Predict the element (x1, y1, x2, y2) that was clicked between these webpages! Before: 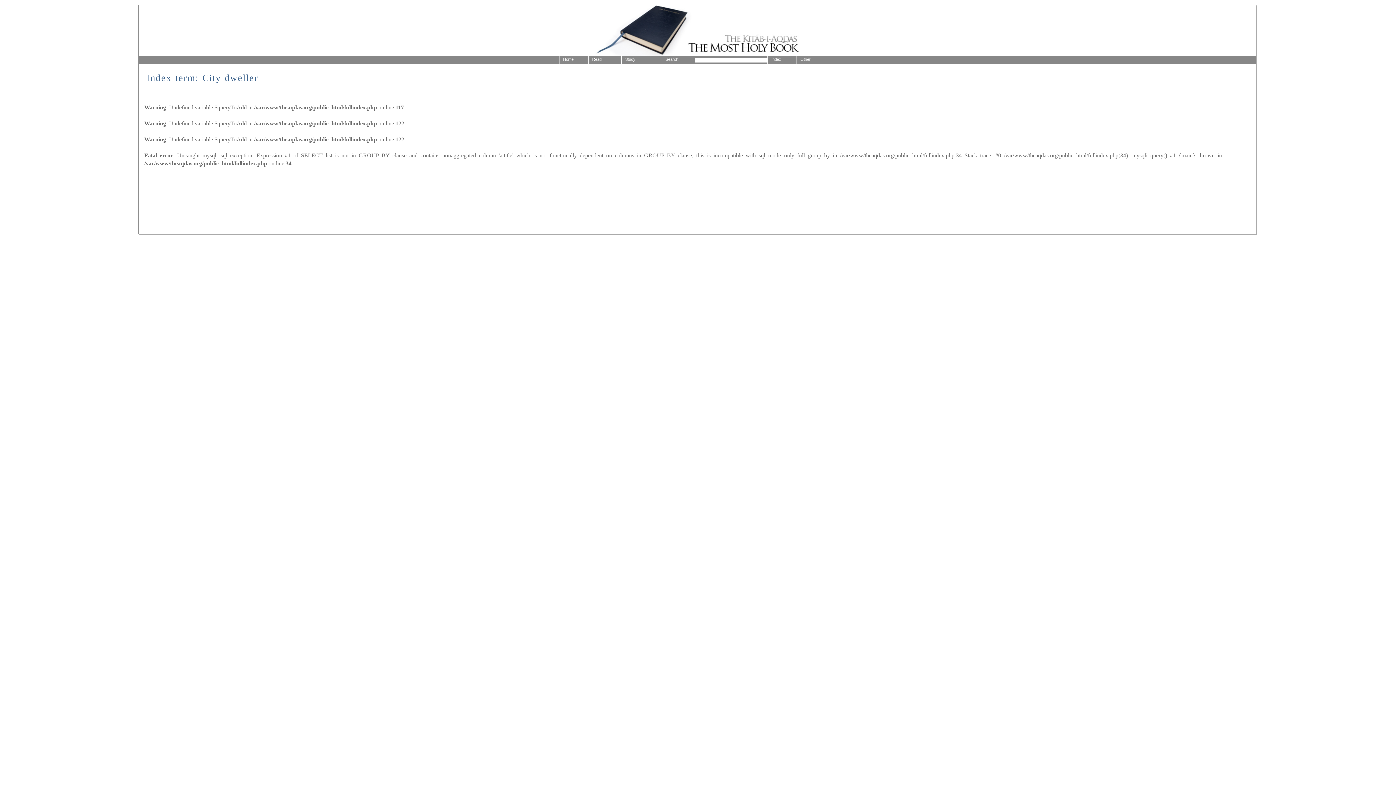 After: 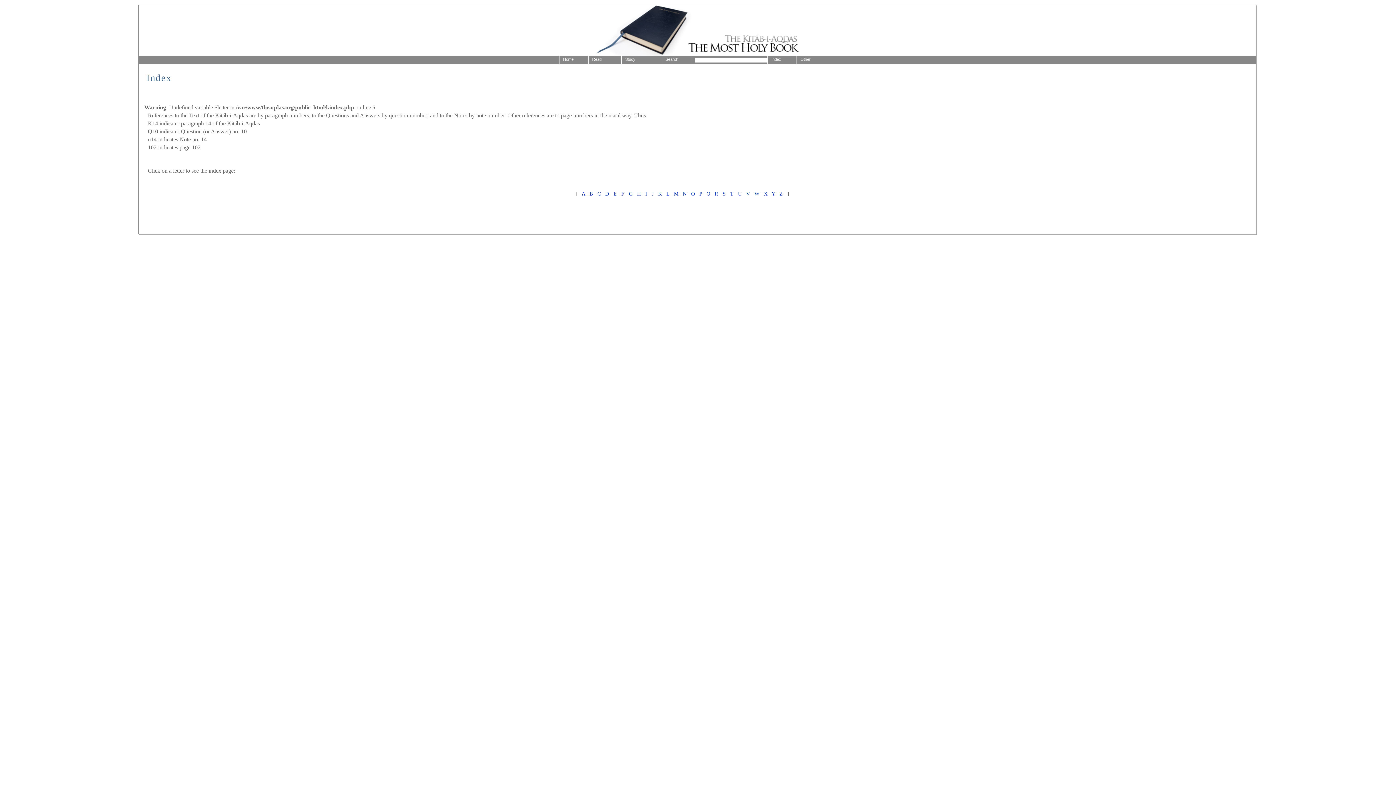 Action: bbox: (767, 55, 801, 64) label: Index